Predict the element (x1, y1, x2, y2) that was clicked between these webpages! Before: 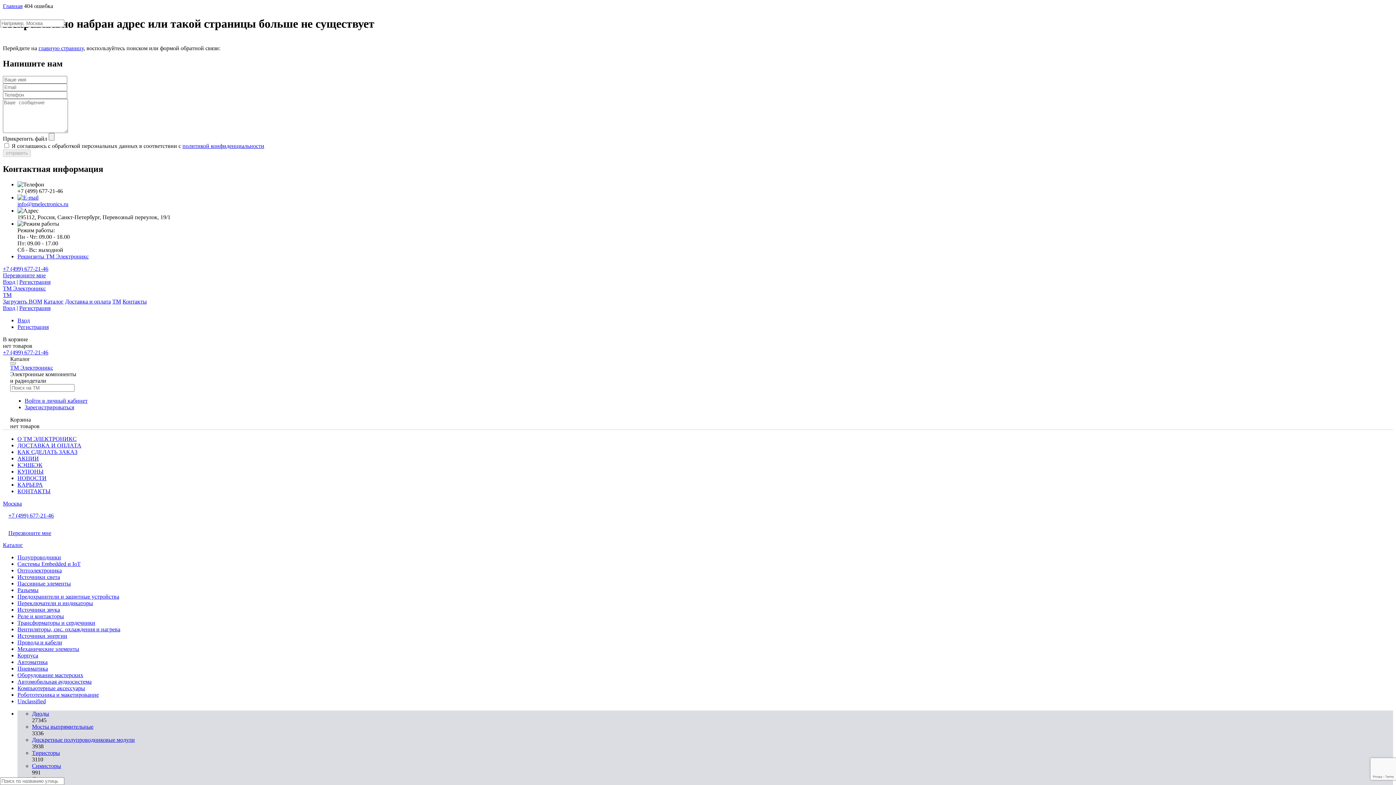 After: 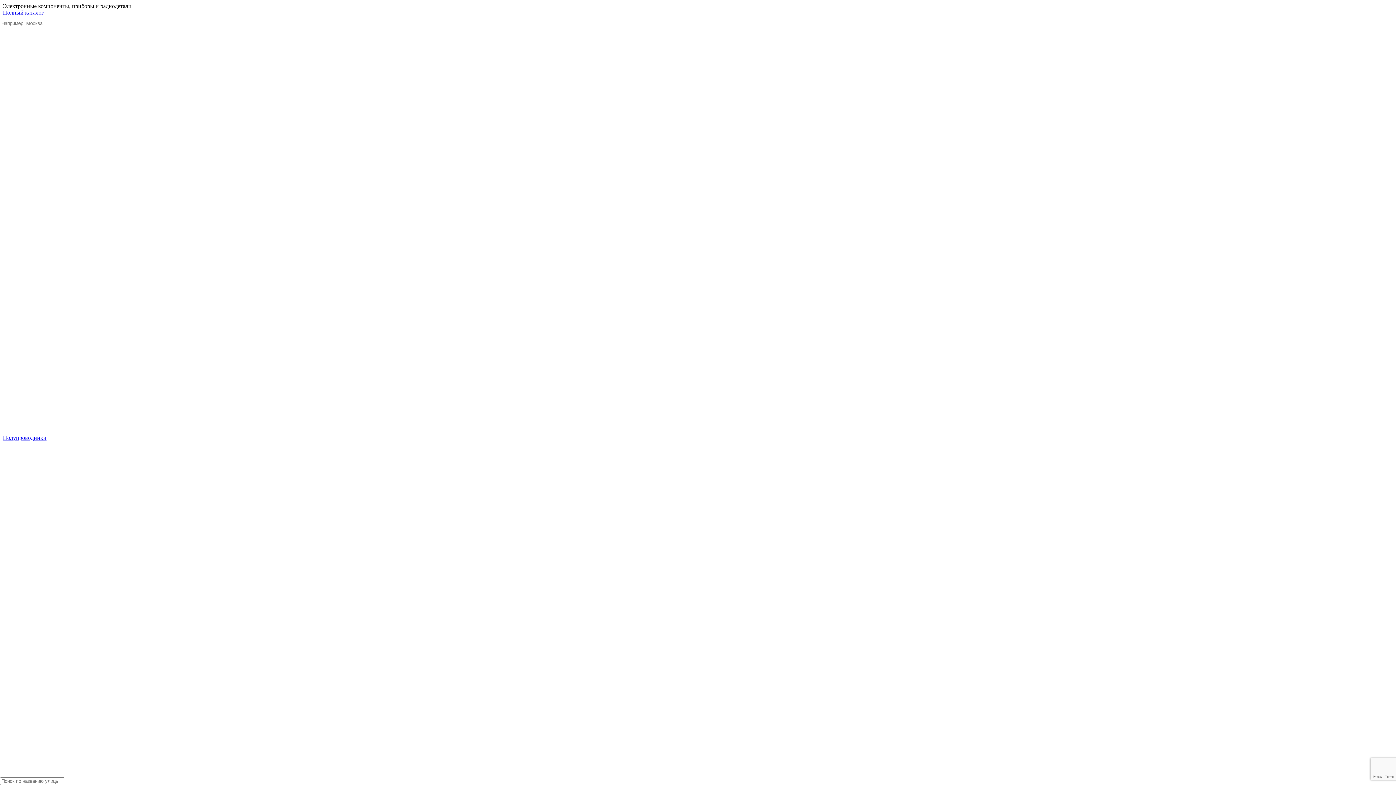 Action: bbox: (2, 2, 22, 9) label: Главная